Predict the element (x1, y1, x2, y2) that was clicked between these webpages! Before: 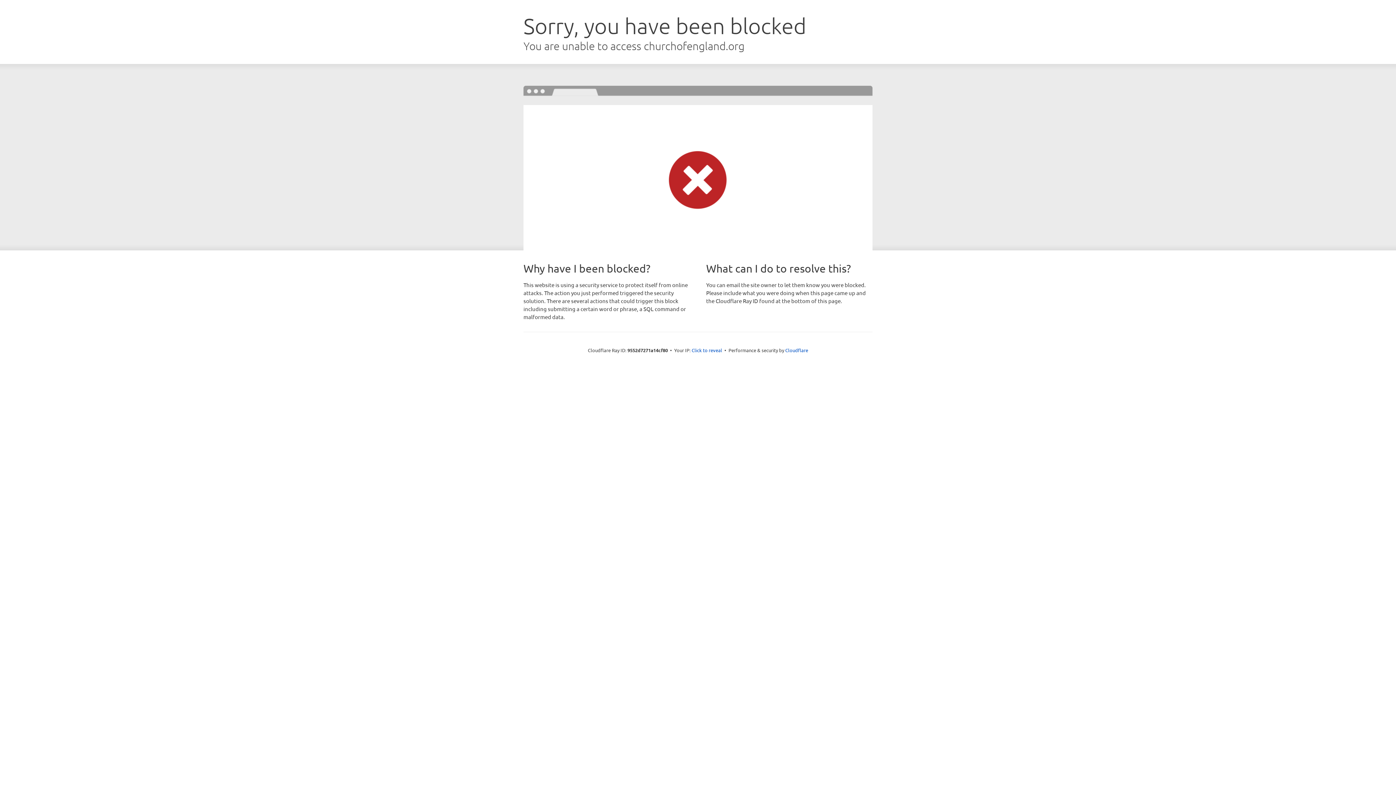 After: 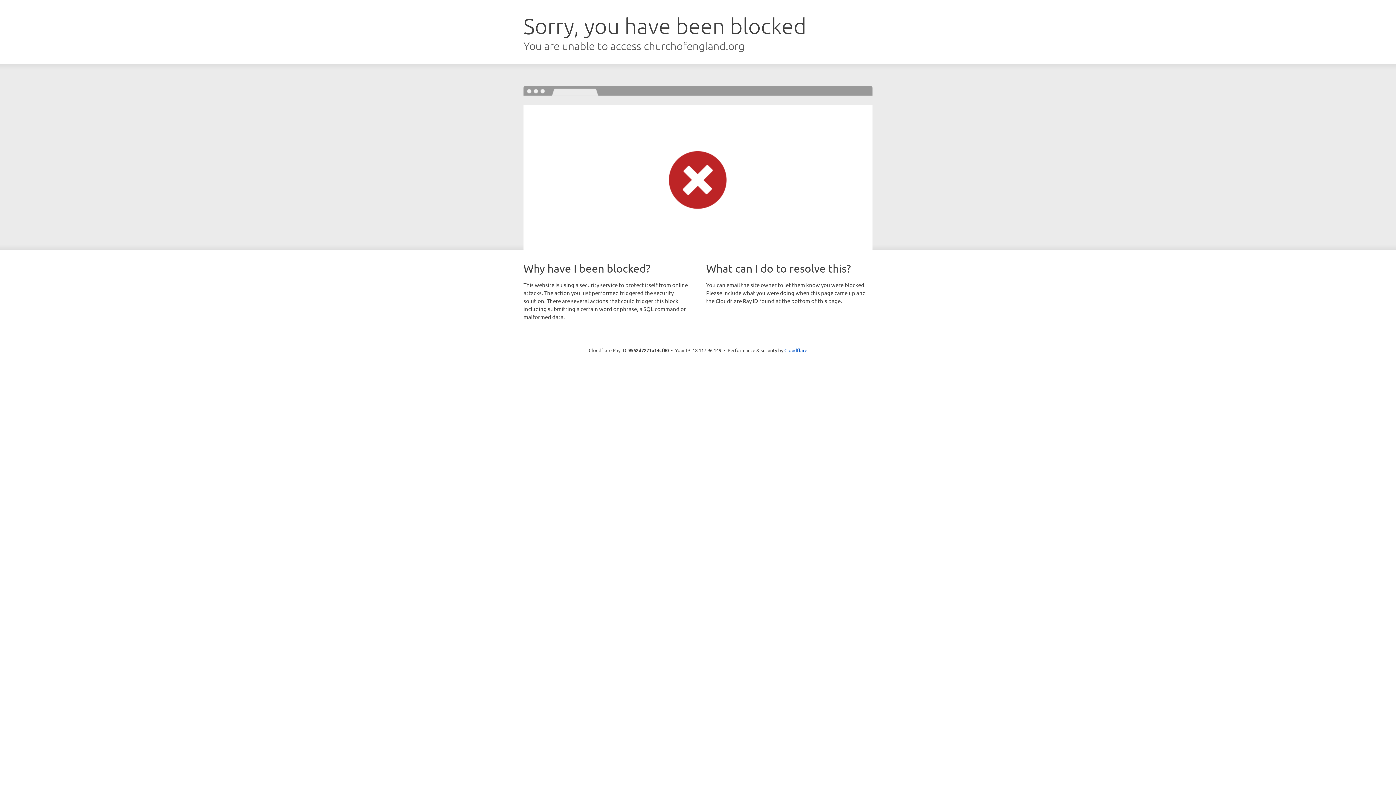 Action: bbox: (691, 346, 722, 353) label: Click to reveal